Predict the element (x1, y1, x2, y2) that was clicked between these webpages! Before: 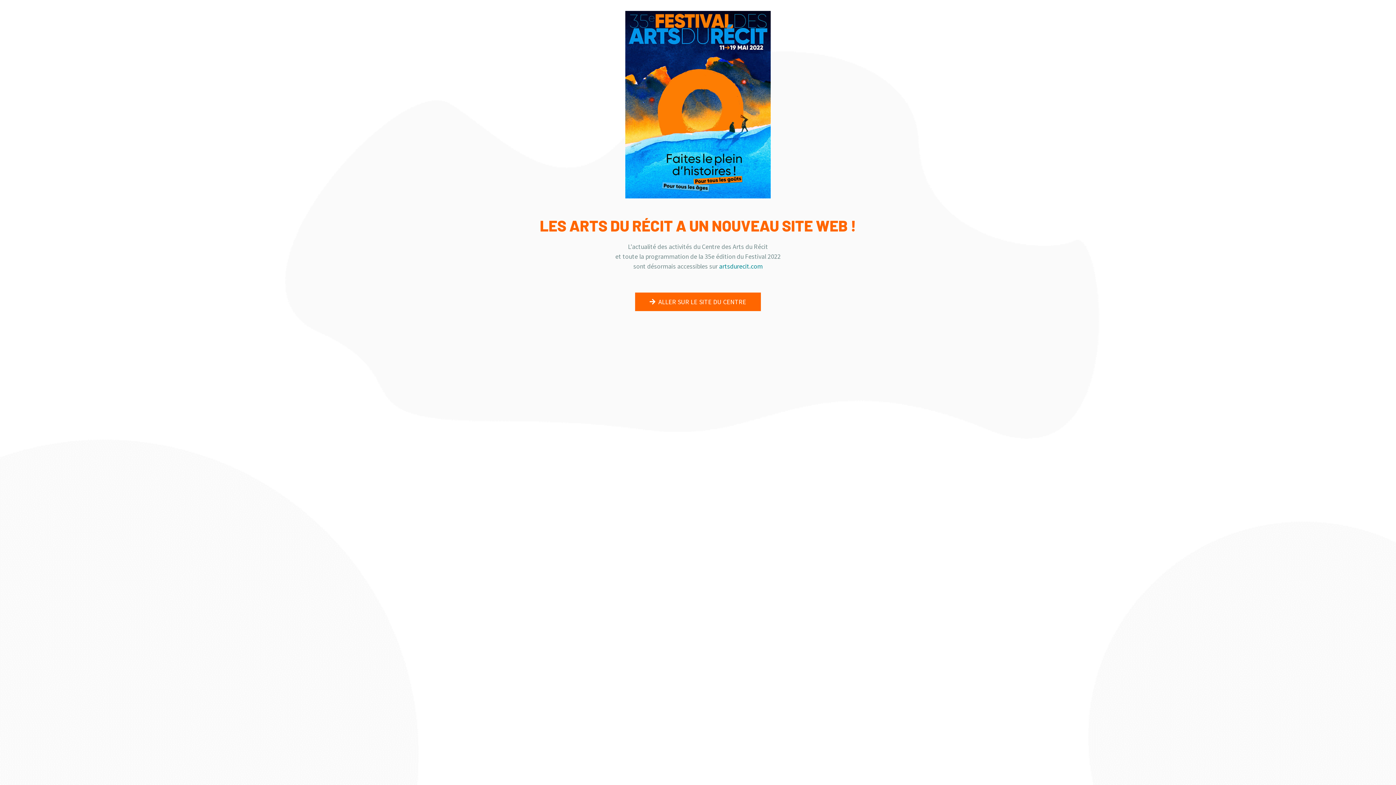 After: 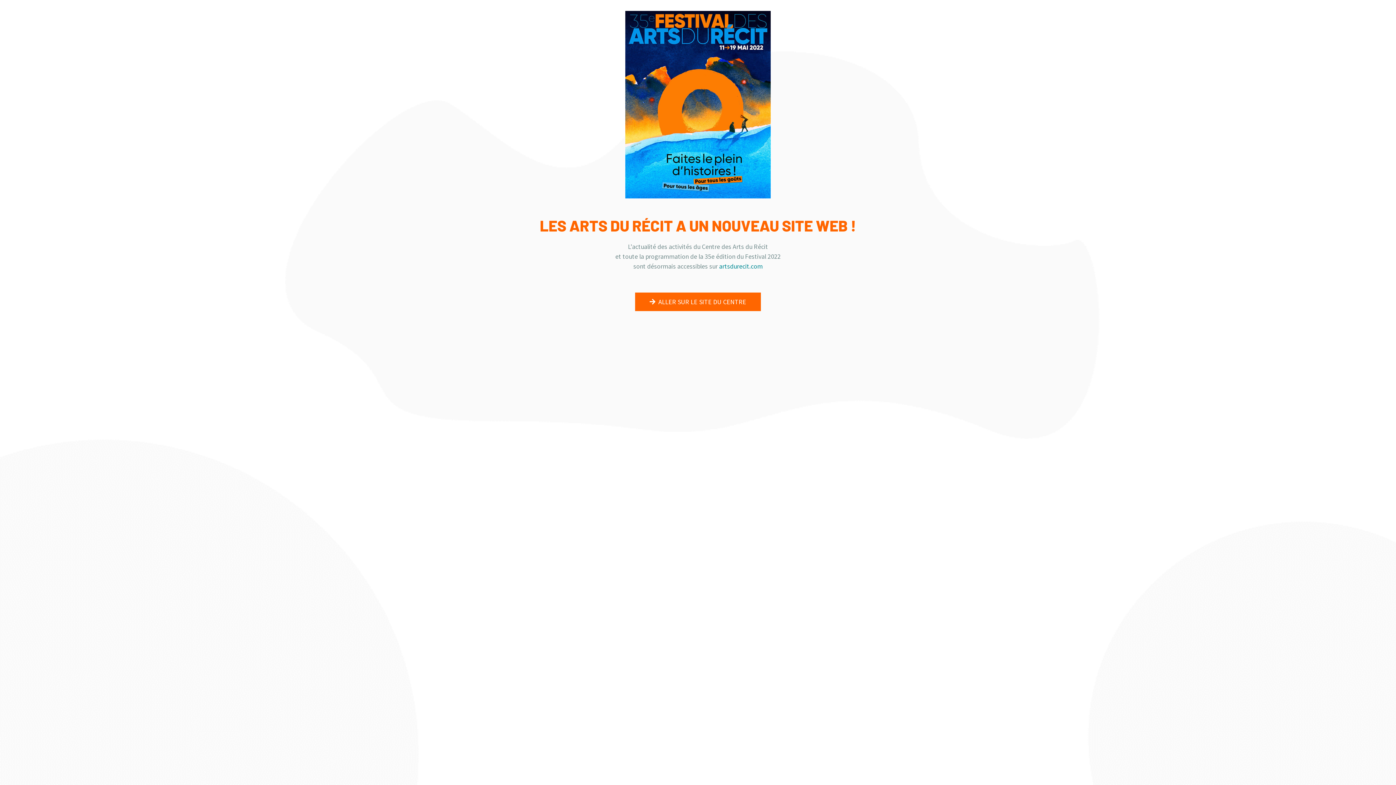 Action: label: ALLER SUR LE SITE DU CENTRE bbox: (635, 292, 761, 311)